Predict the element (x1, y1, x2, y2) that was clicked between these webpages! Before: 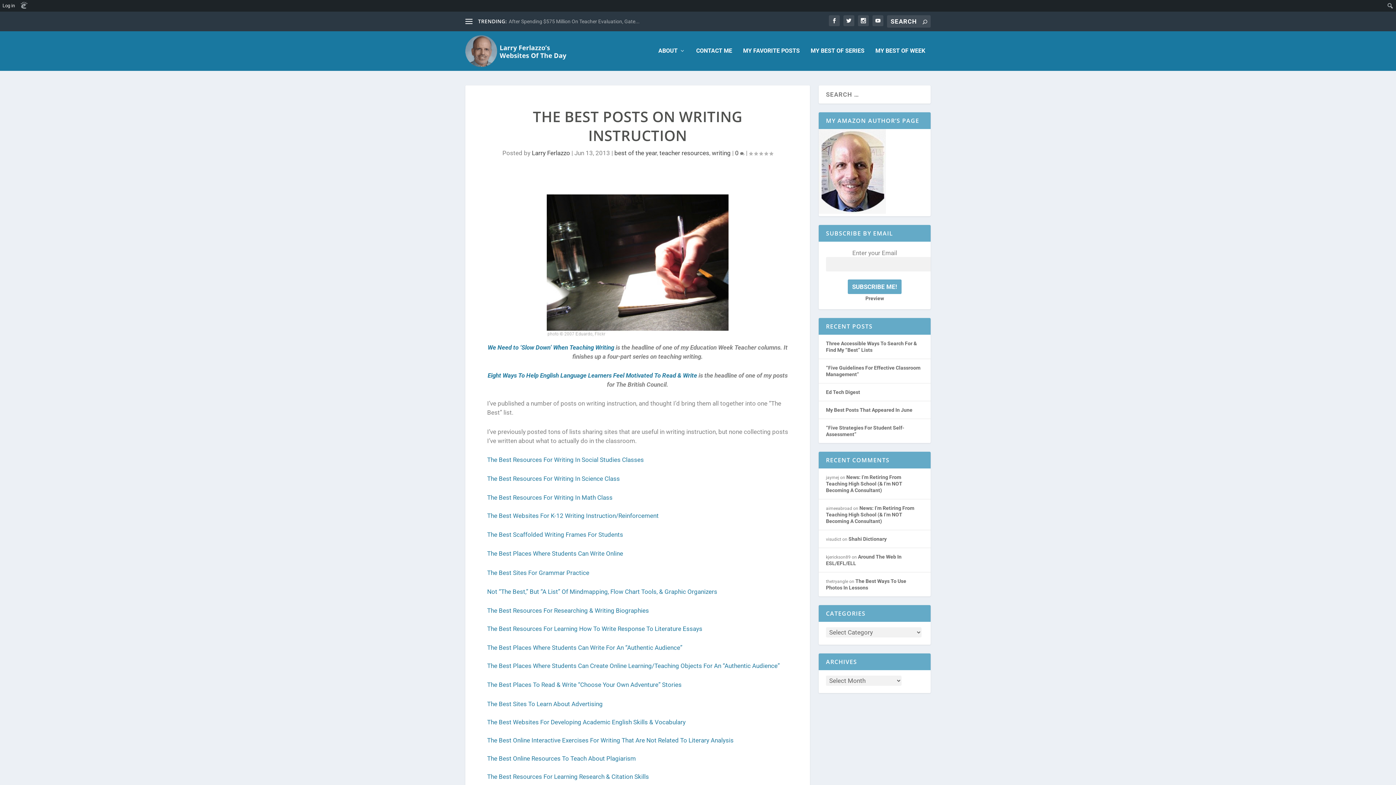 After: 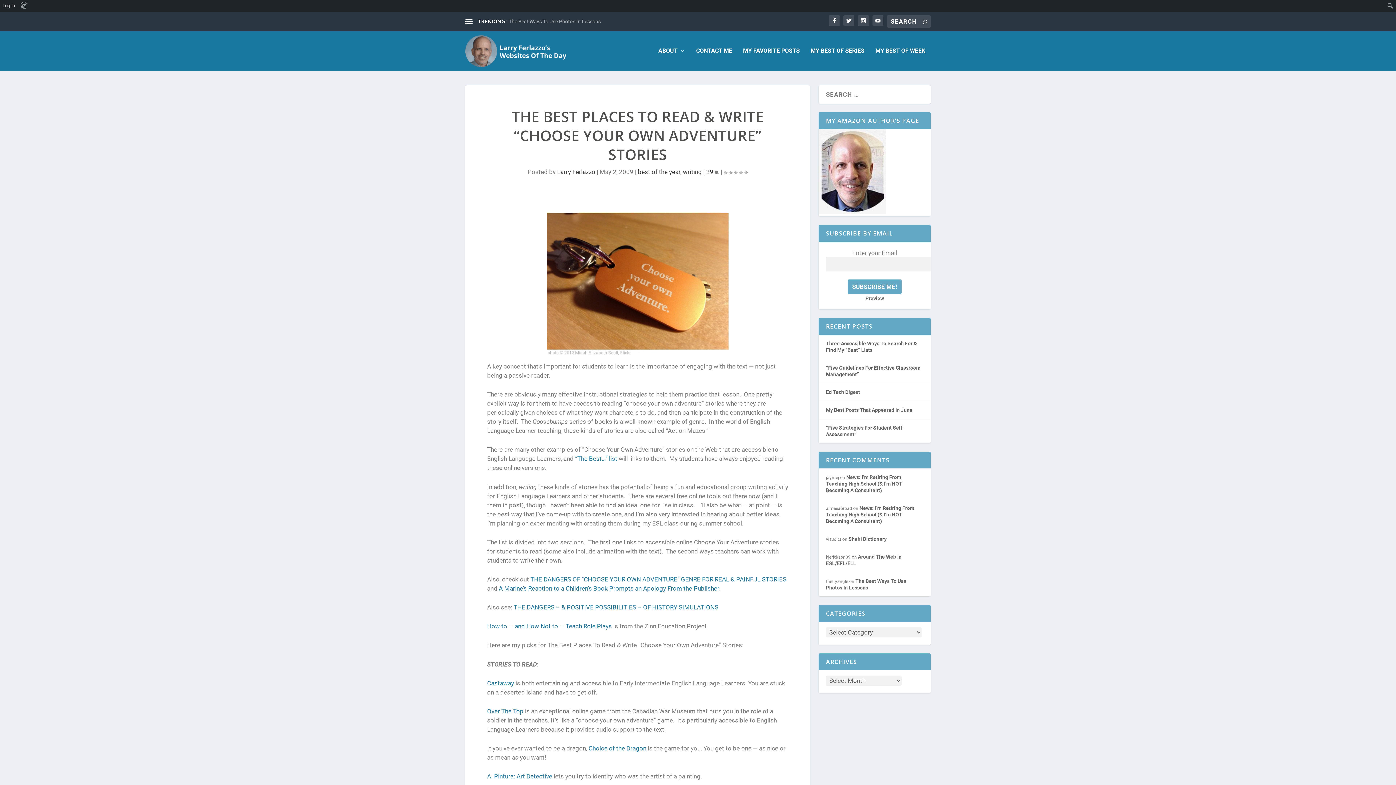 Action: bbox: (487, 681, 681, 688) label: The Best Places To Read & Write “Choose Your Own Adventure” Stories